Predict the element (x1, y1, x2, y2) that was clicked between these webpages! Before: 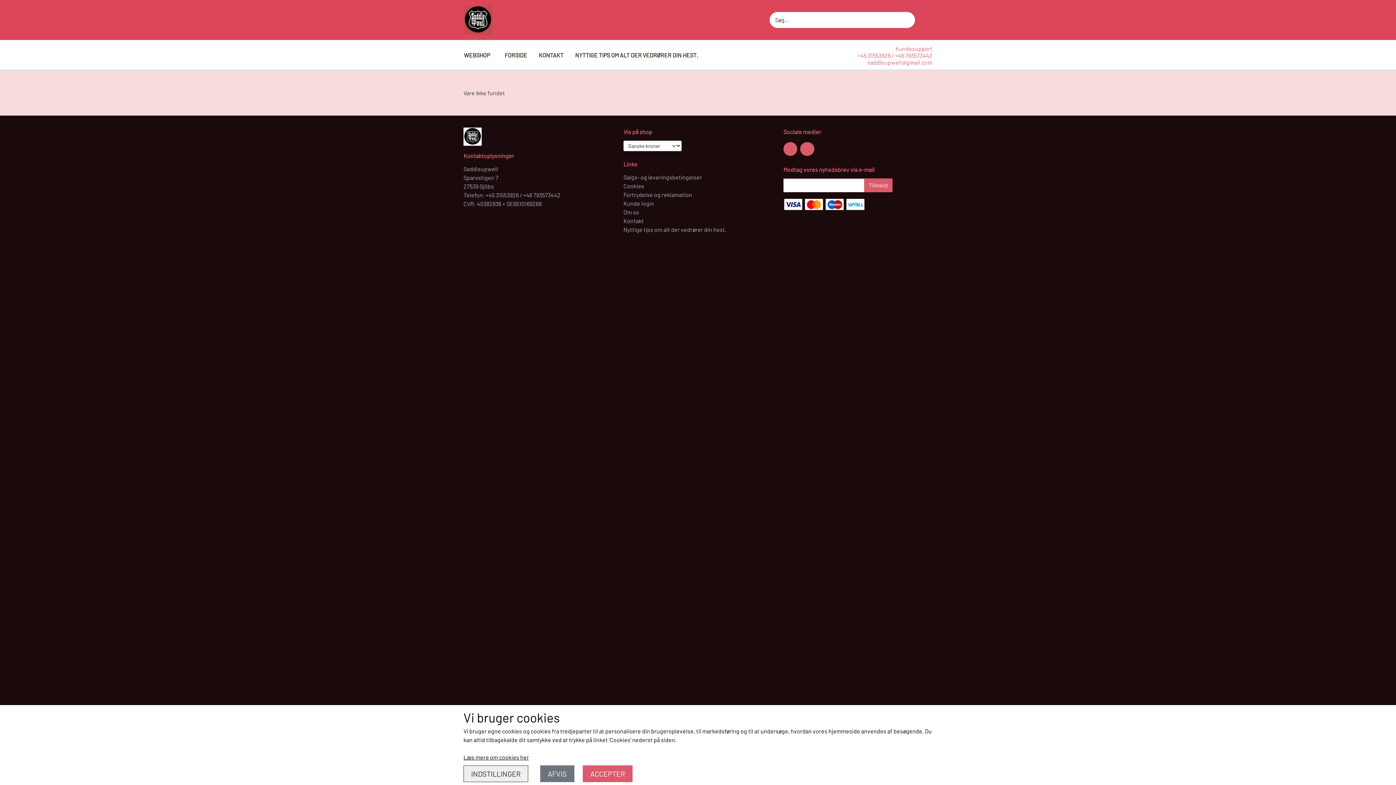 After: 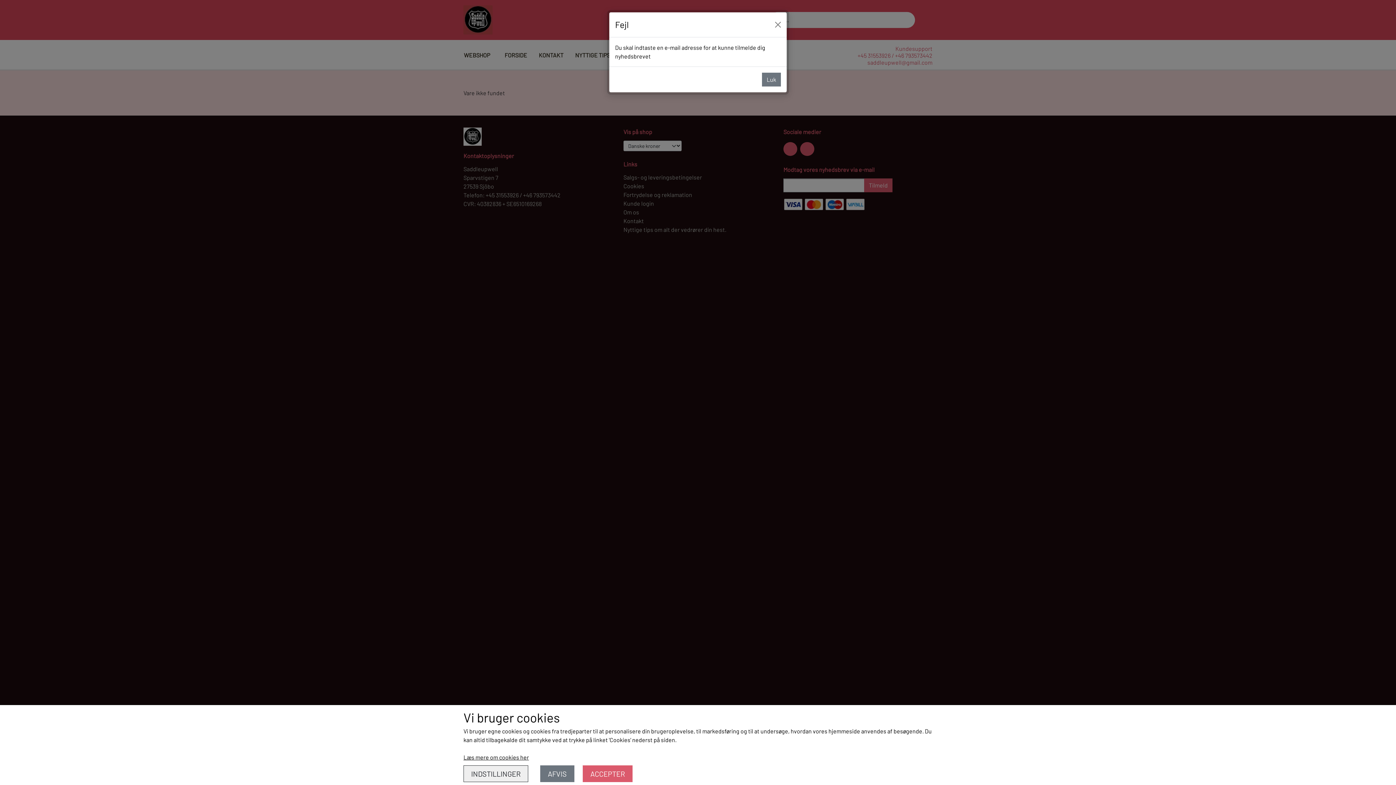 Action: bbox: (864, 178, 892, 192) label: Tilmeld